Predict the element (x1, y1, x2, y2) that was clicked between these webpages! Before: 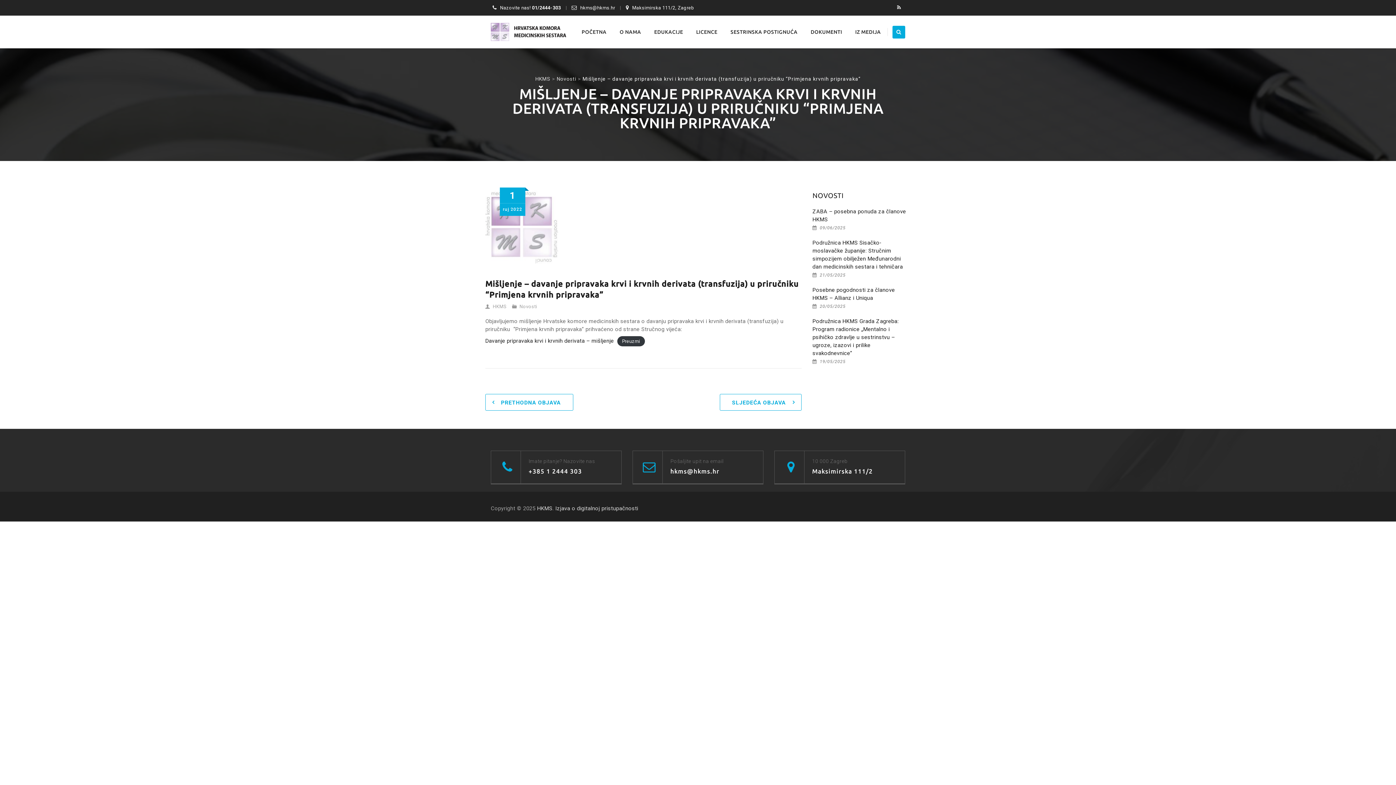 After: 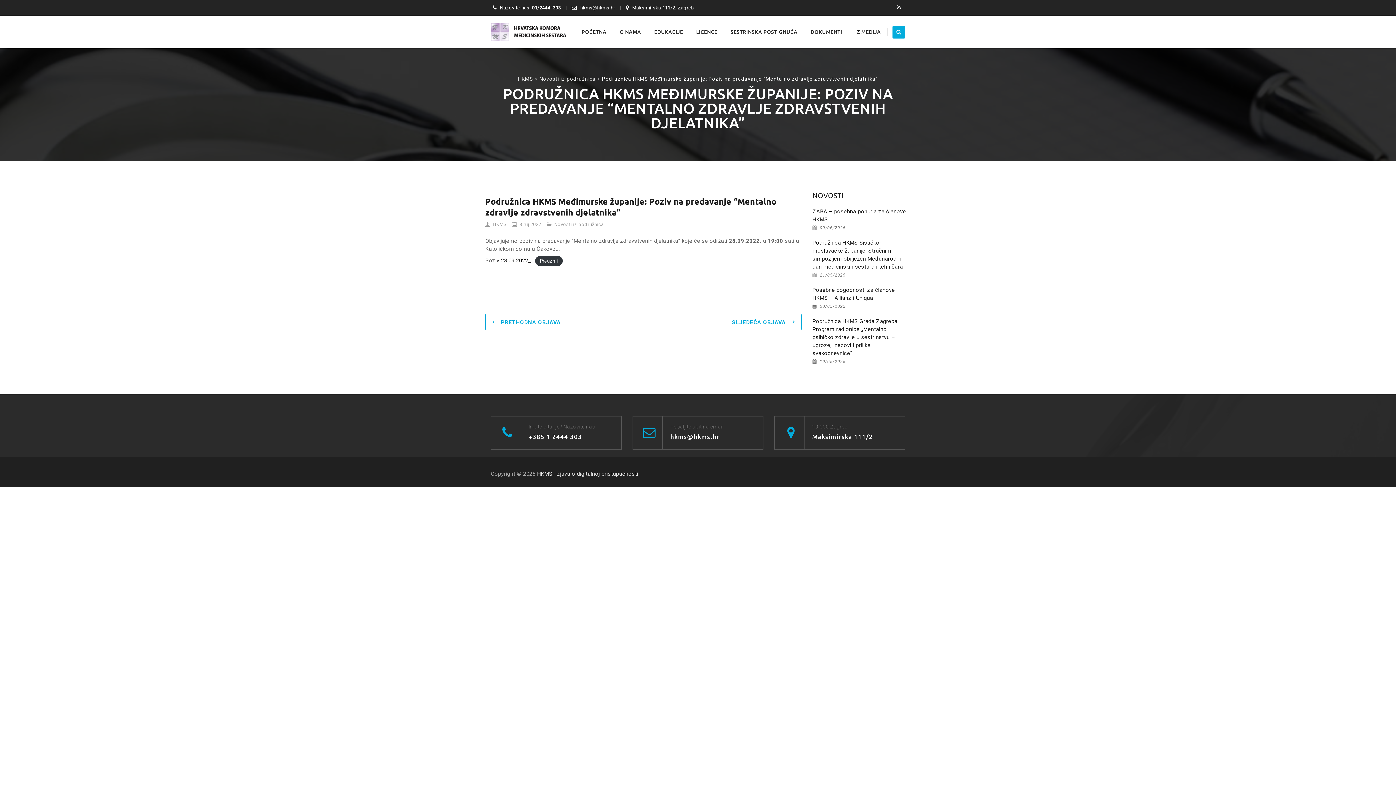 Action: label: SLJEDEĆA OBJAVA bbox: (719, 394, 801, 410)